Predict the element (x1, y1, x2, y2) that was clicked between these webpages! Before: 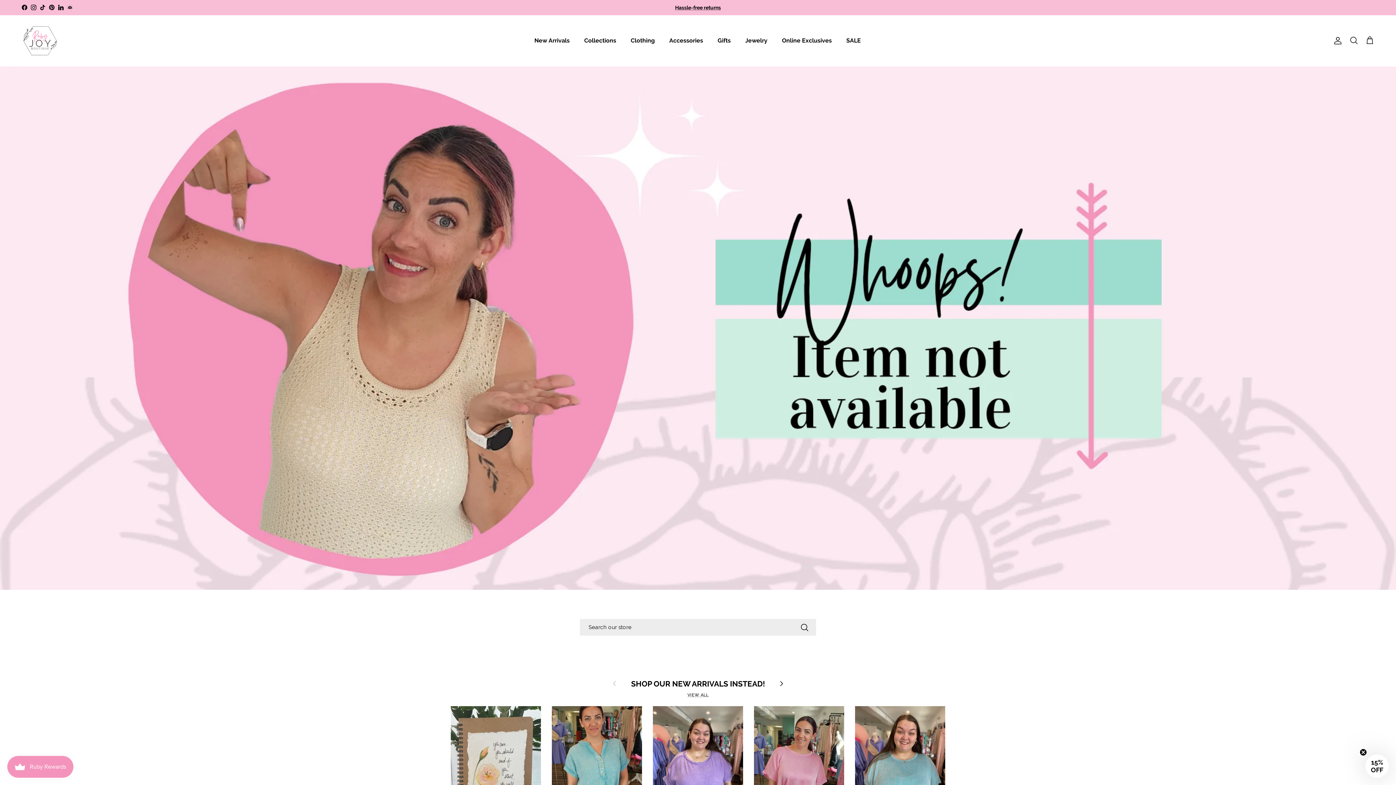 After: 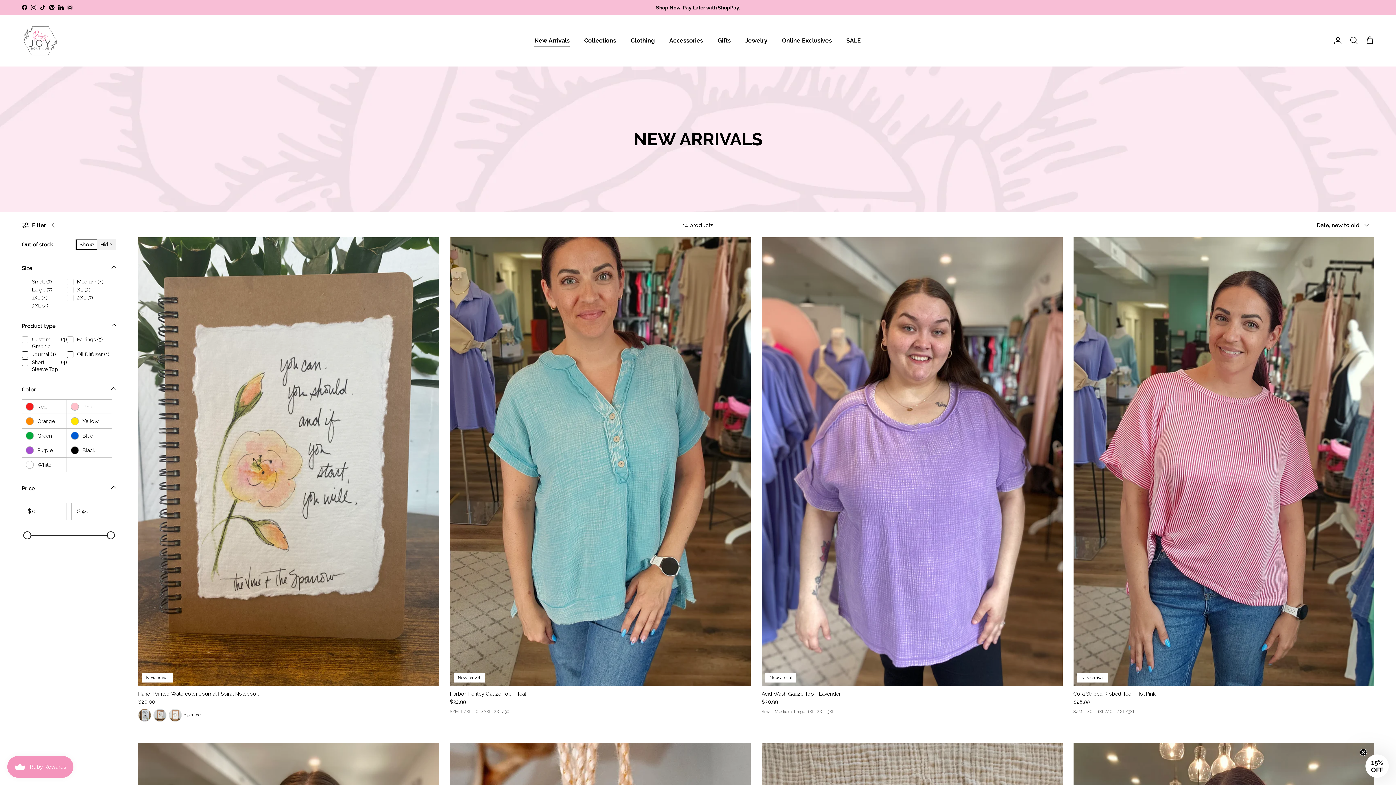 Action: label: New Arrivals bbox: (528, 28, 576, 53)